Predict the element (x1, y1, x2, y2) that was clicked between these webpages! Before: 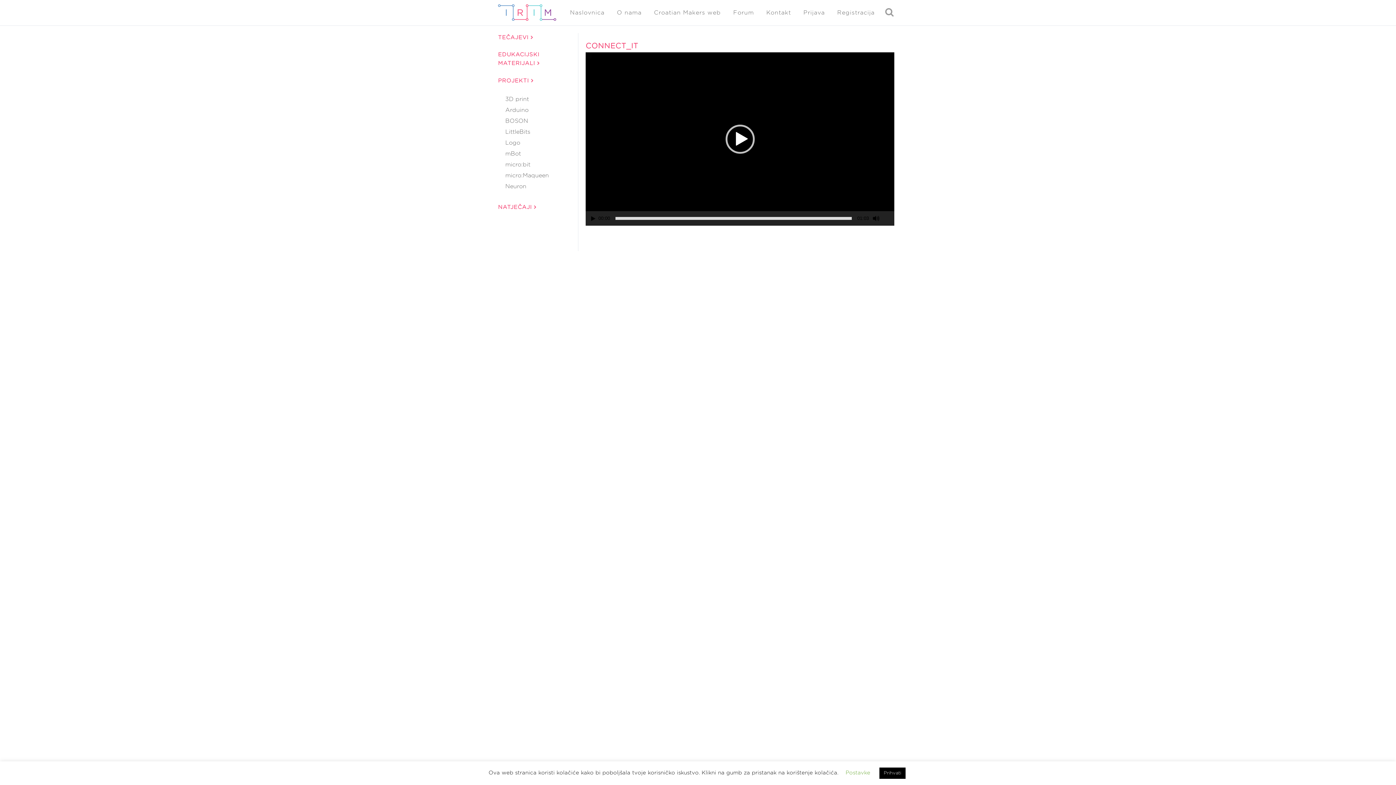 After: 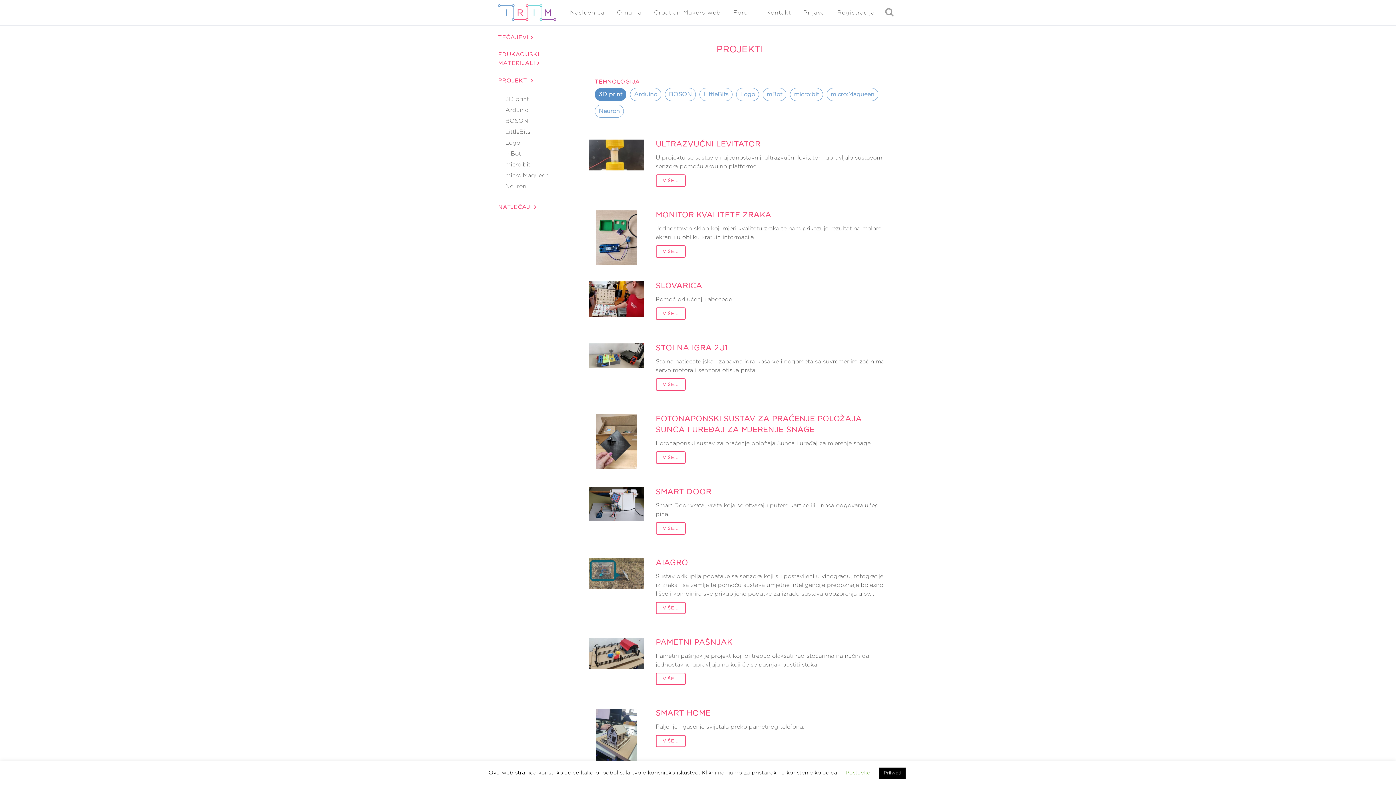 Action: bbox: (505, 96, 529, 102) label: 3D print